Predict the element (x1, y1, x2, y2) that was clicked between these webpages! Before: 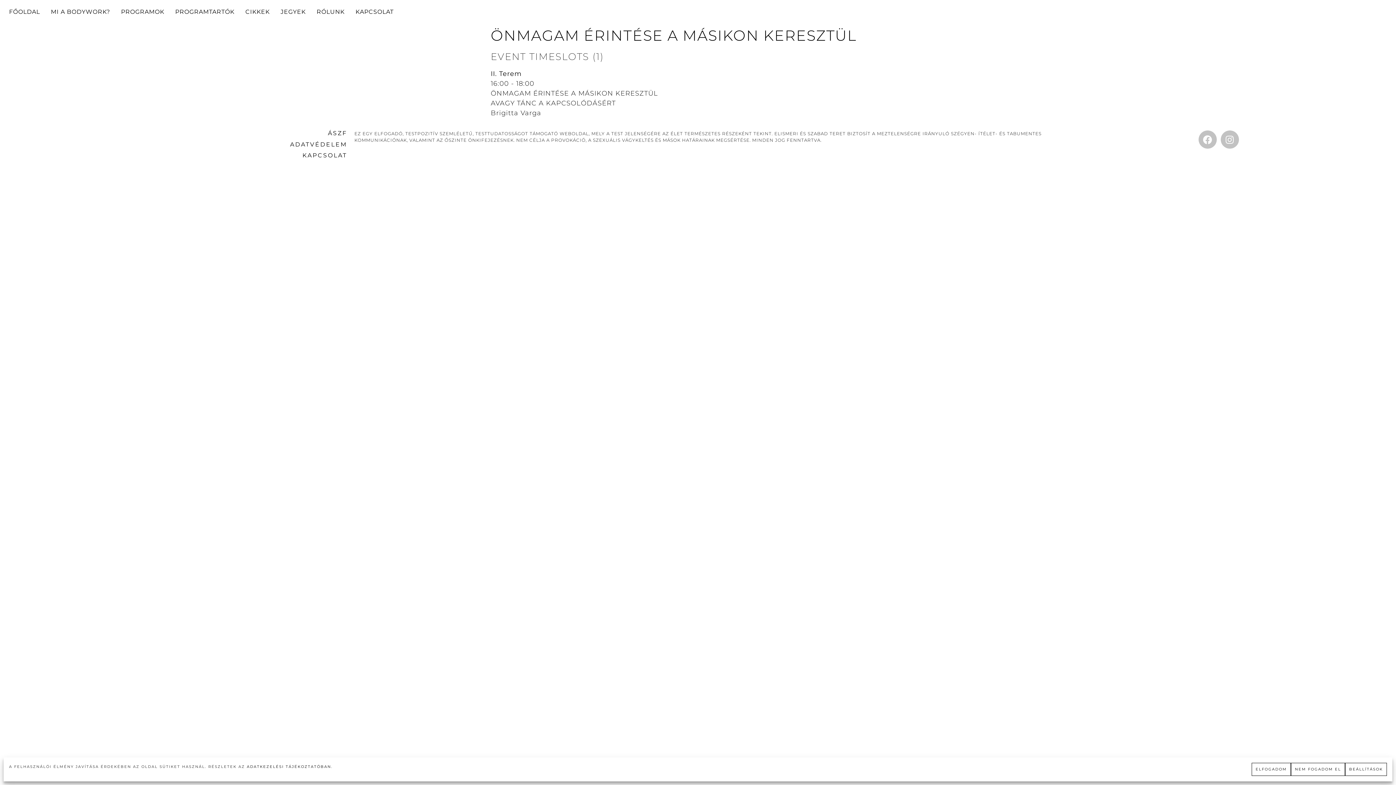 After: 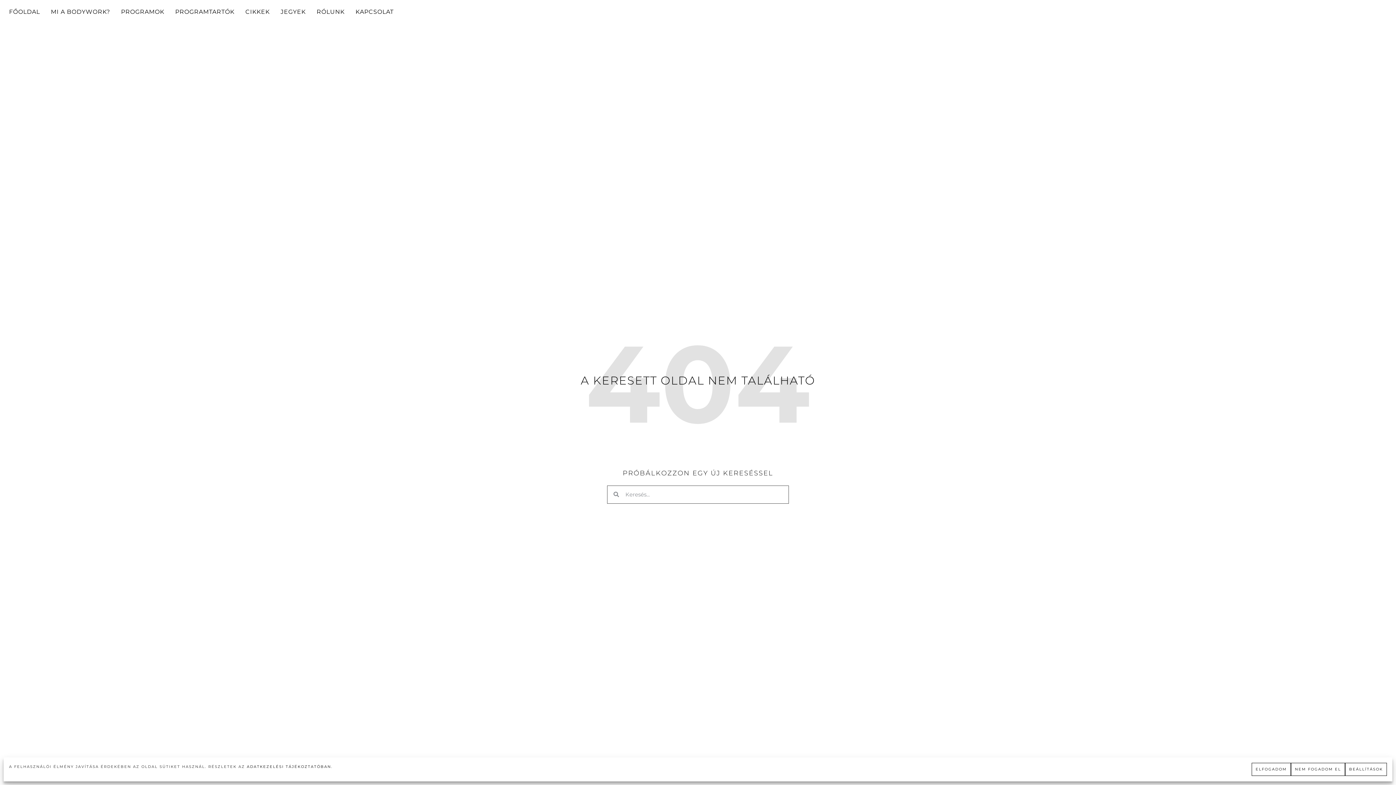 Action: bbox: (302, 152, 347, 158) label: KAPCSOLAT